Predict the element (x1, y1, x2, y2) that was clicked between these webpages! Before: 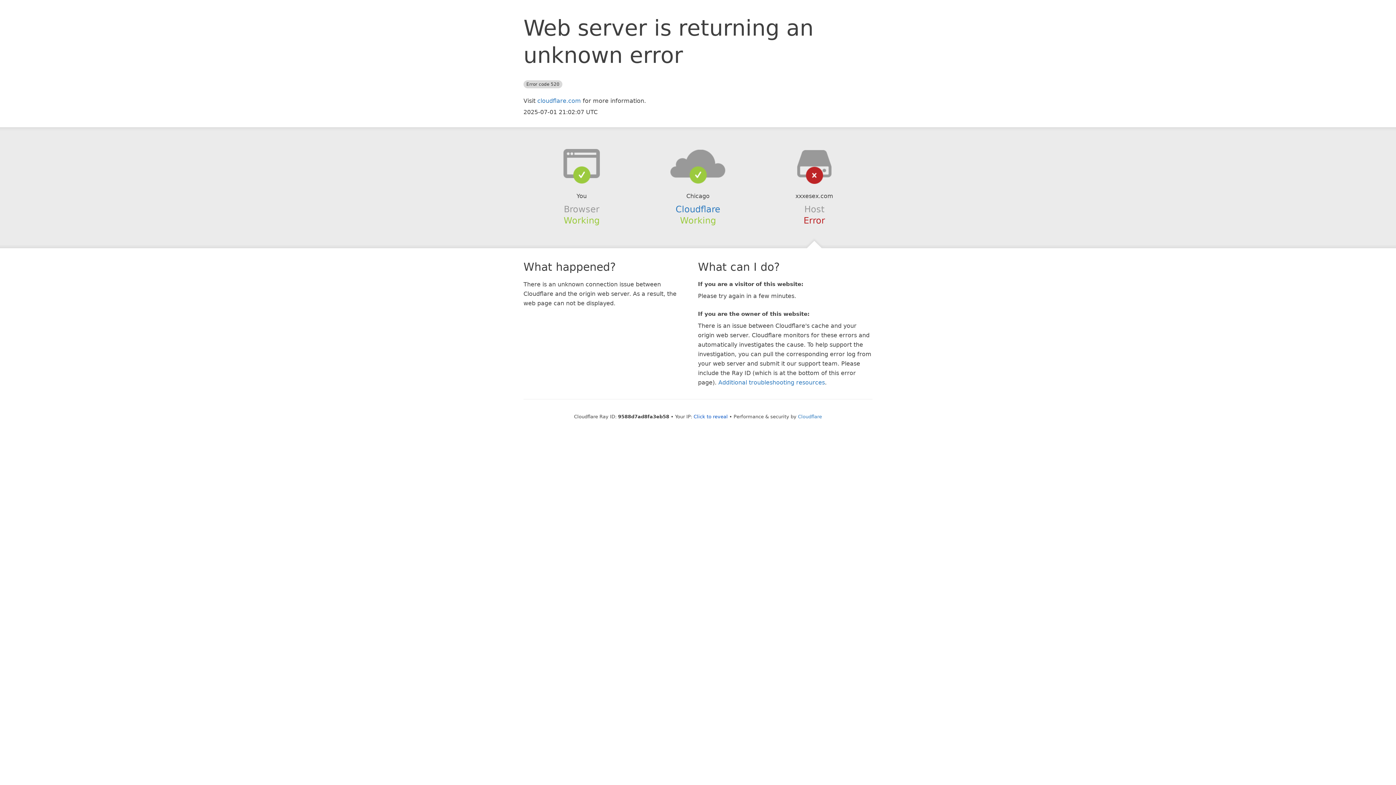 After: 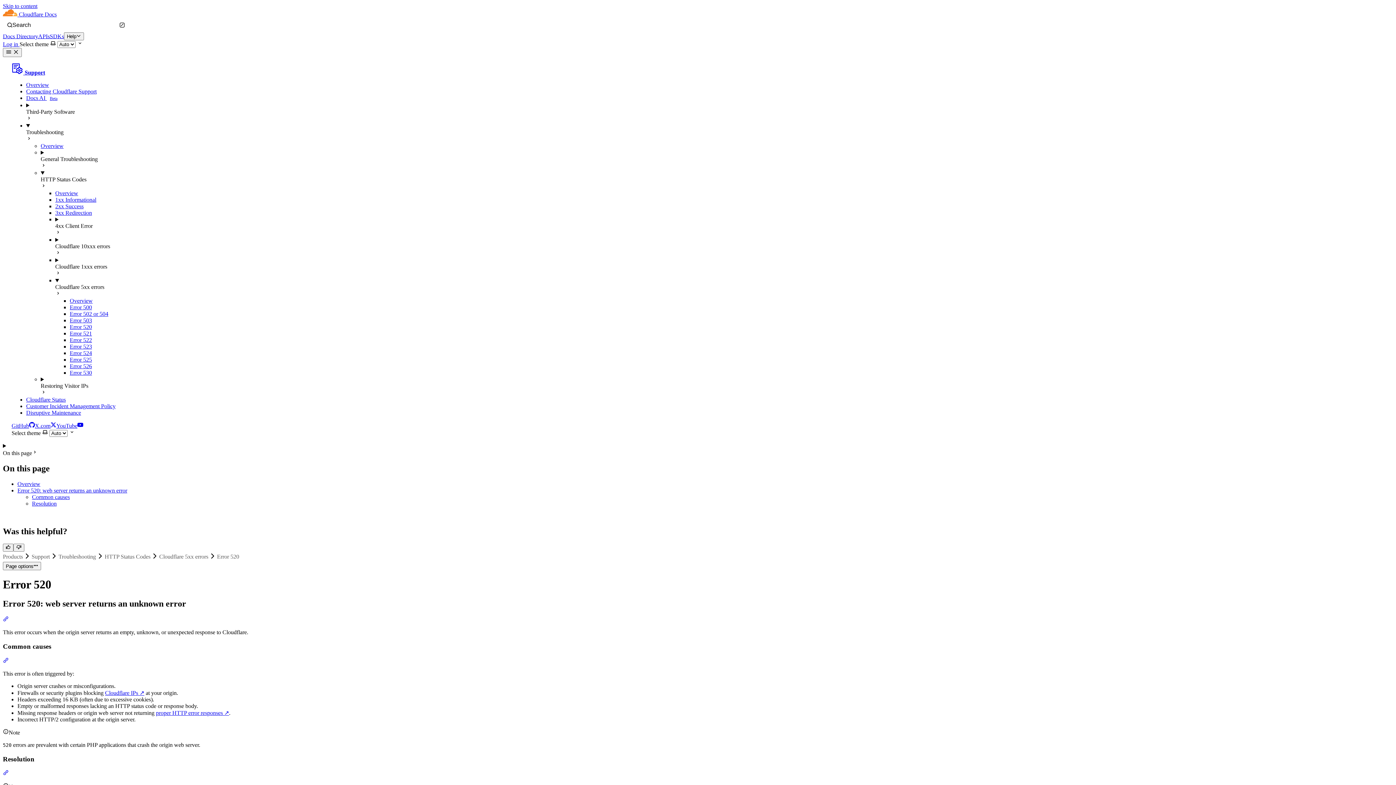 Action: bbox: (718, 379, 825, 386) label: Additional troubleshooting resources